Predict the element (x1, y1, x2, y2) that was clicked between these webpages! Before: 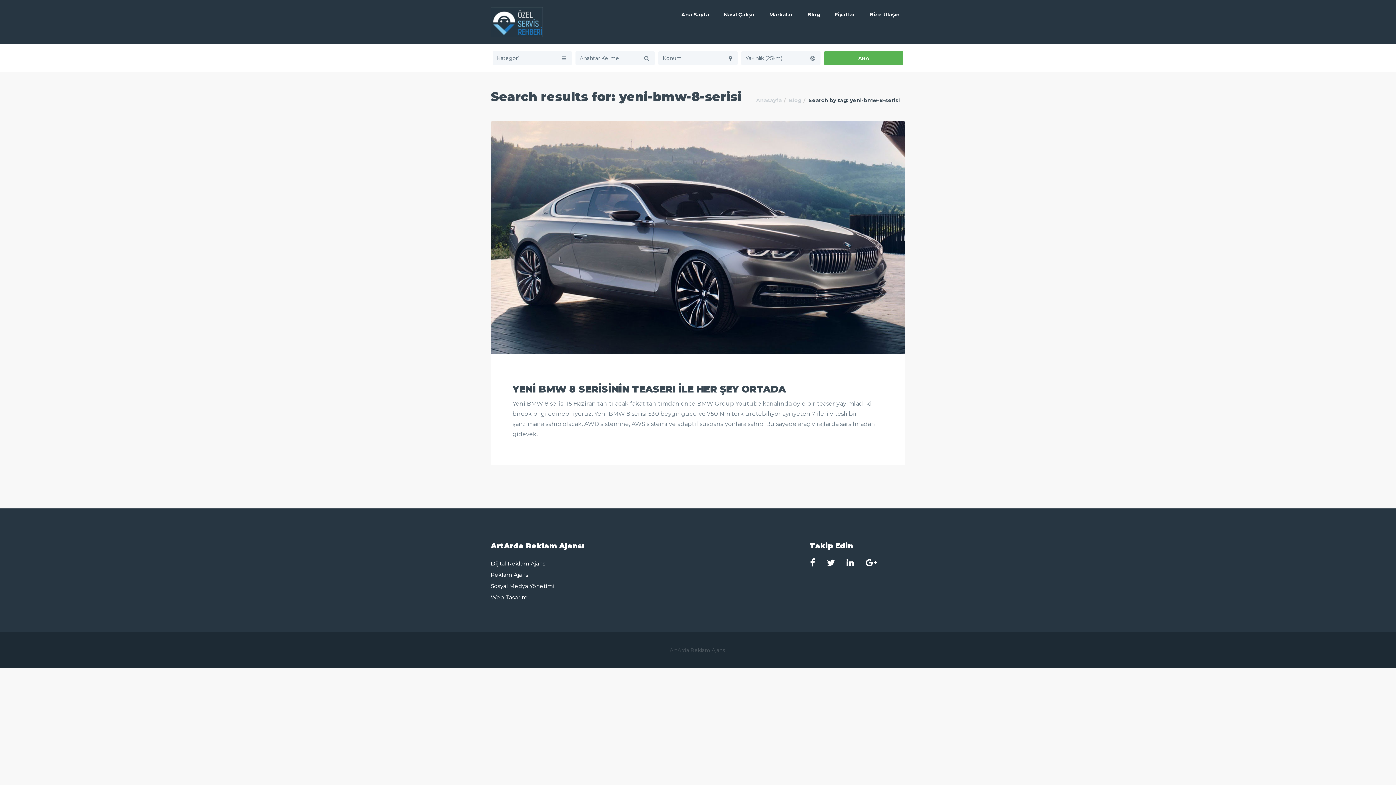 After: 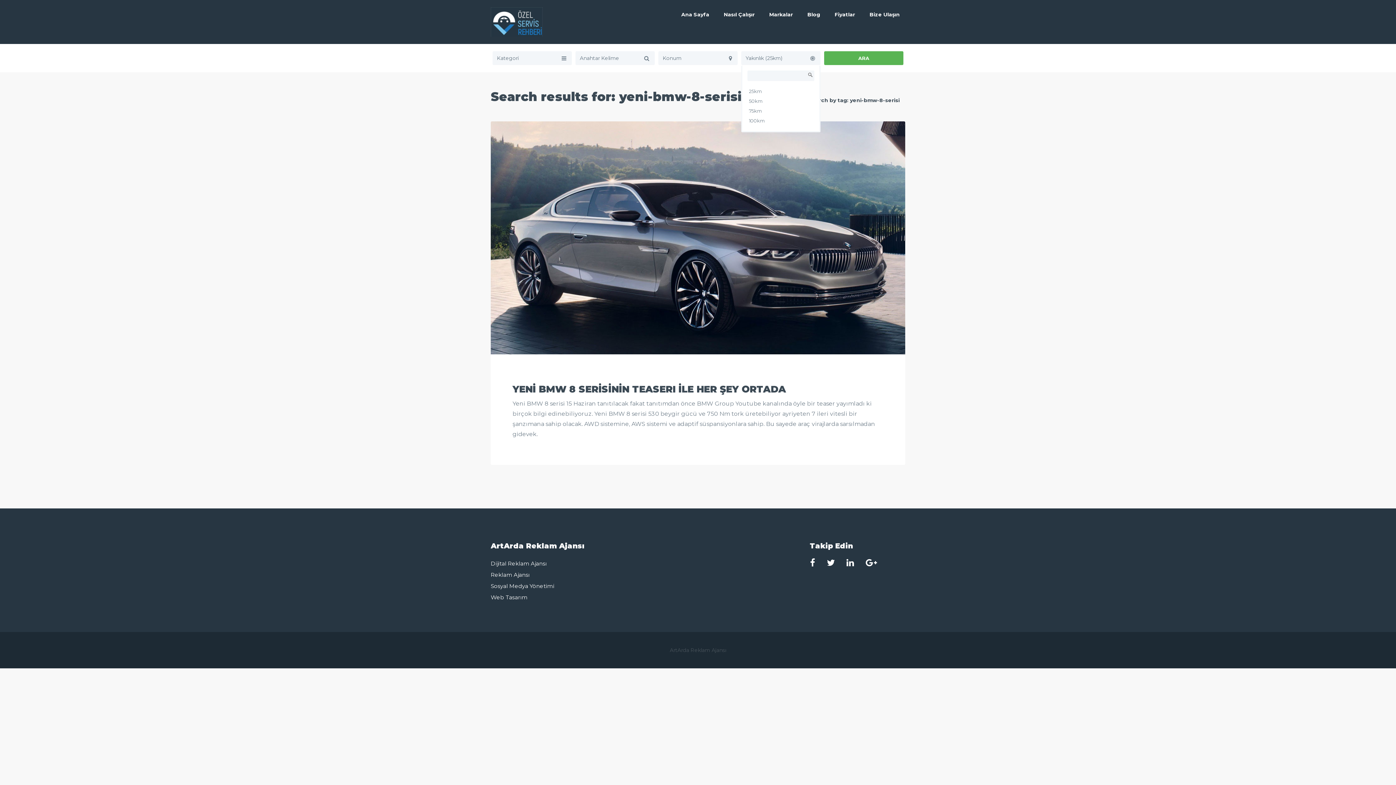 Action: bbox: (745, 53, 816, 62) label: Yakınlık (25km)